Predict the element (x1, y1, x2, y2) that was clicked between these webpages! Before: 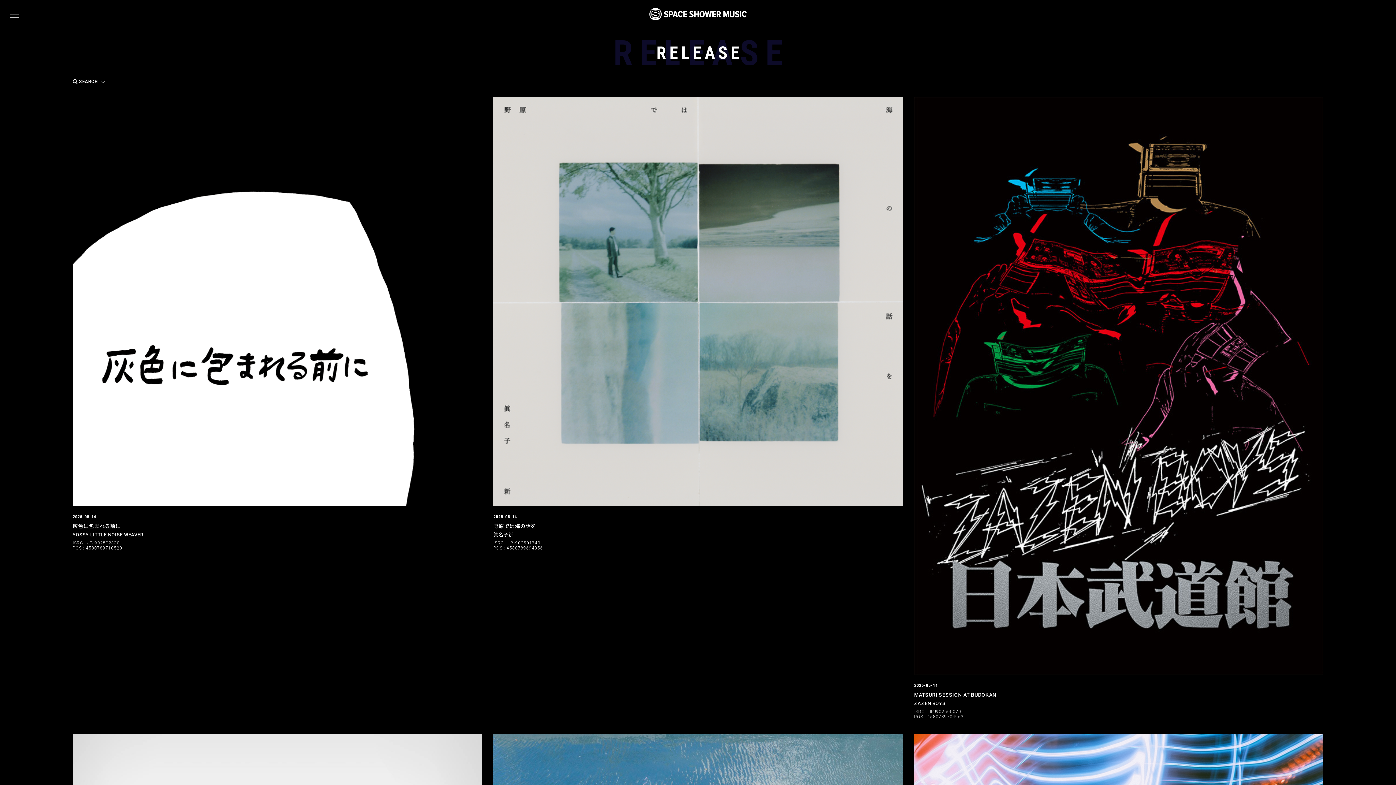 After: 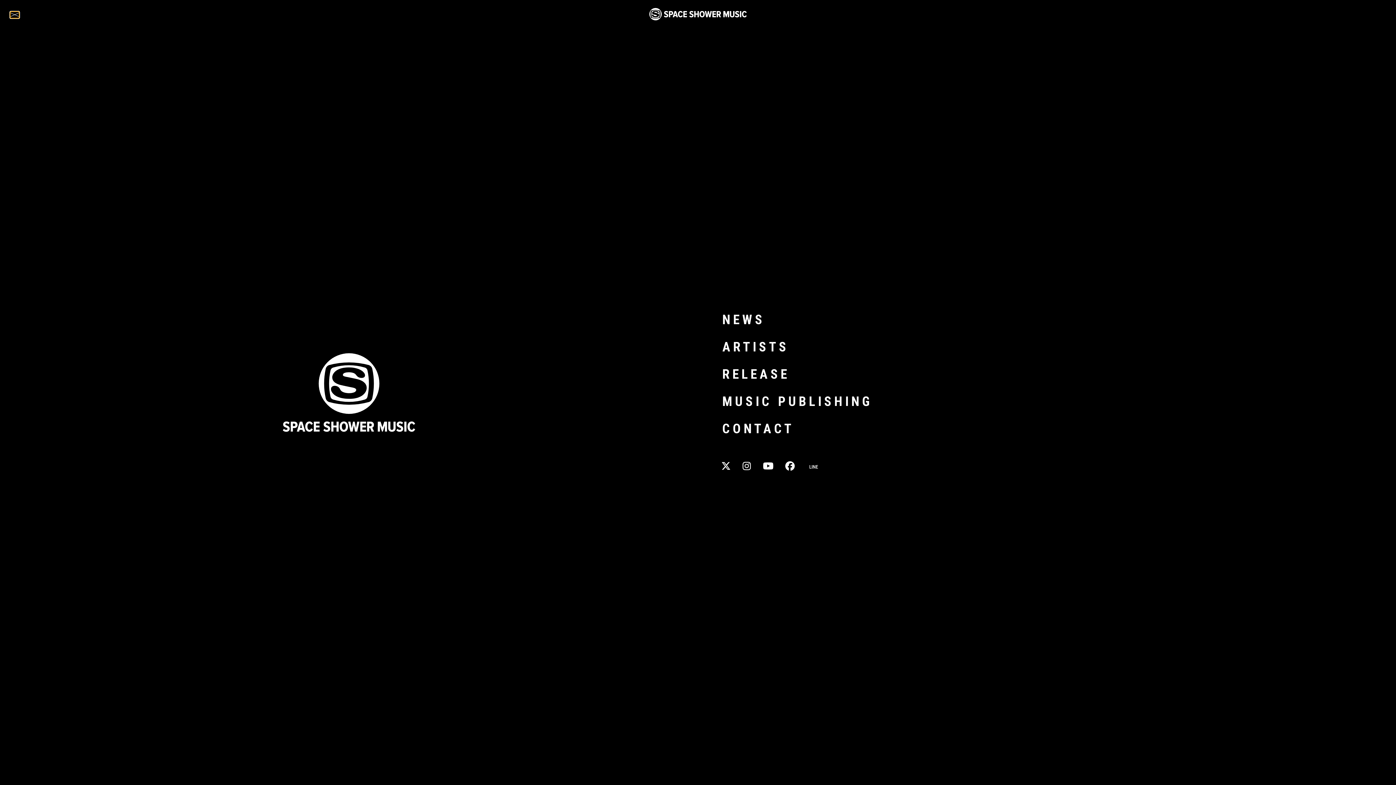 Action: bbox: (10, 11, 19, 18) label: メニュー